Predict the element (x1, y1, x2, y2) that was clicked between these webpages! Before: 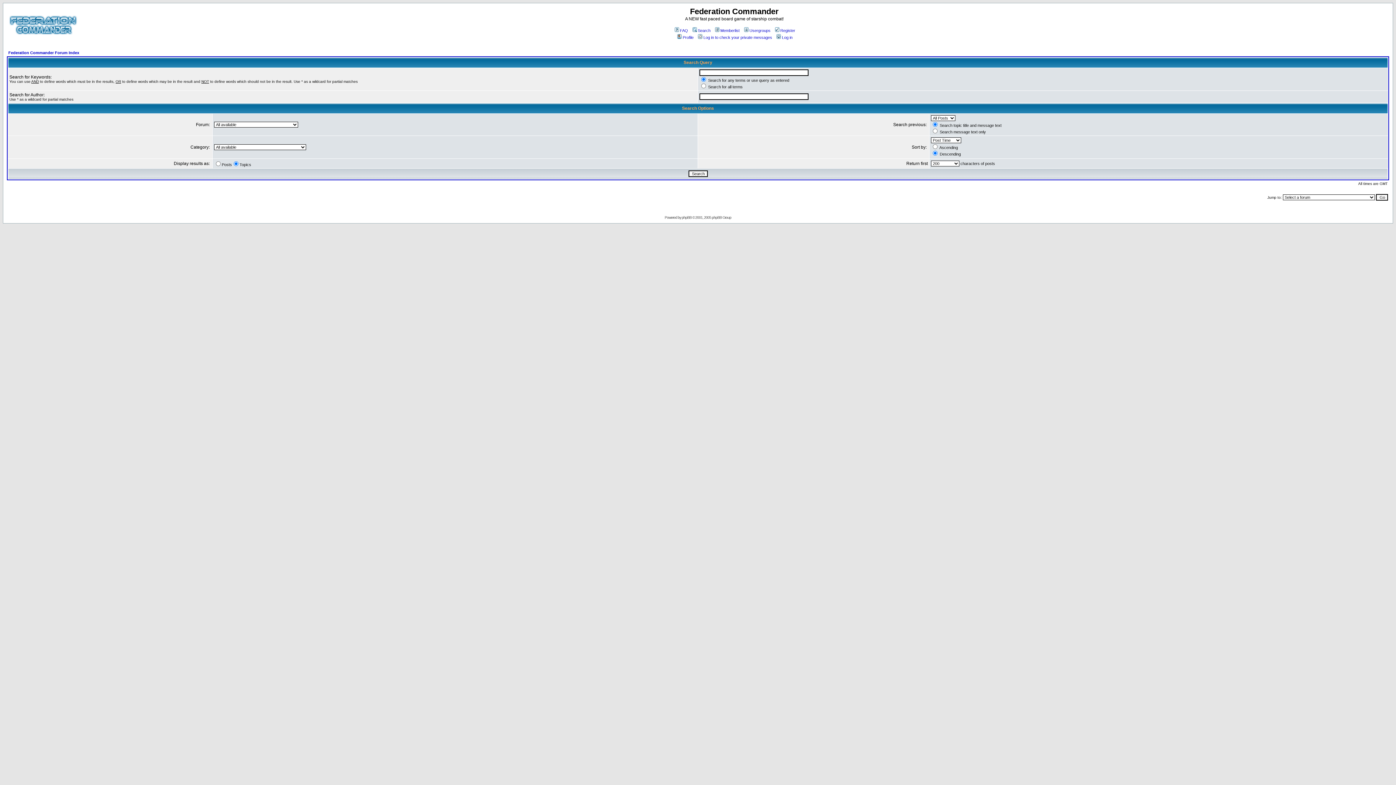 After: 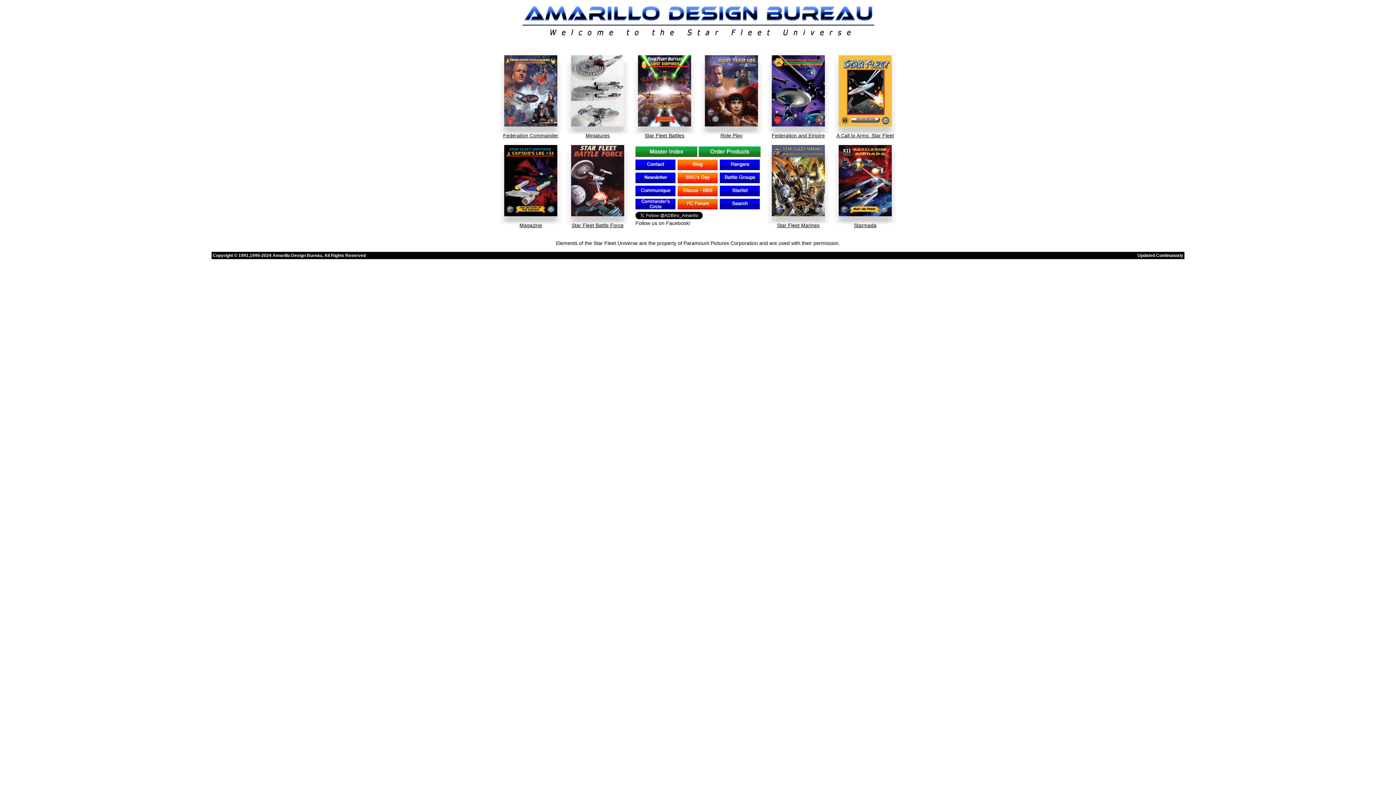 Action: bbox: (6, 36, 79, 42)